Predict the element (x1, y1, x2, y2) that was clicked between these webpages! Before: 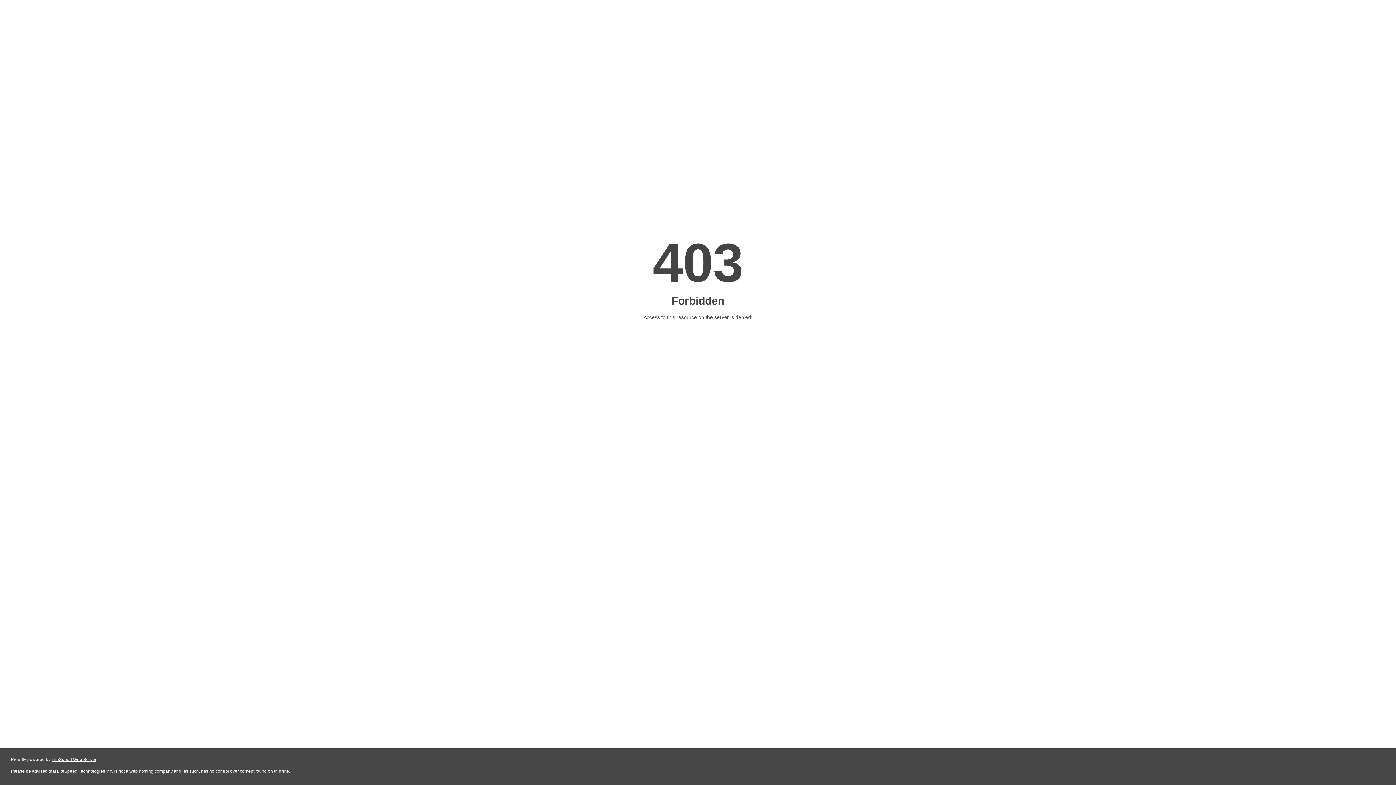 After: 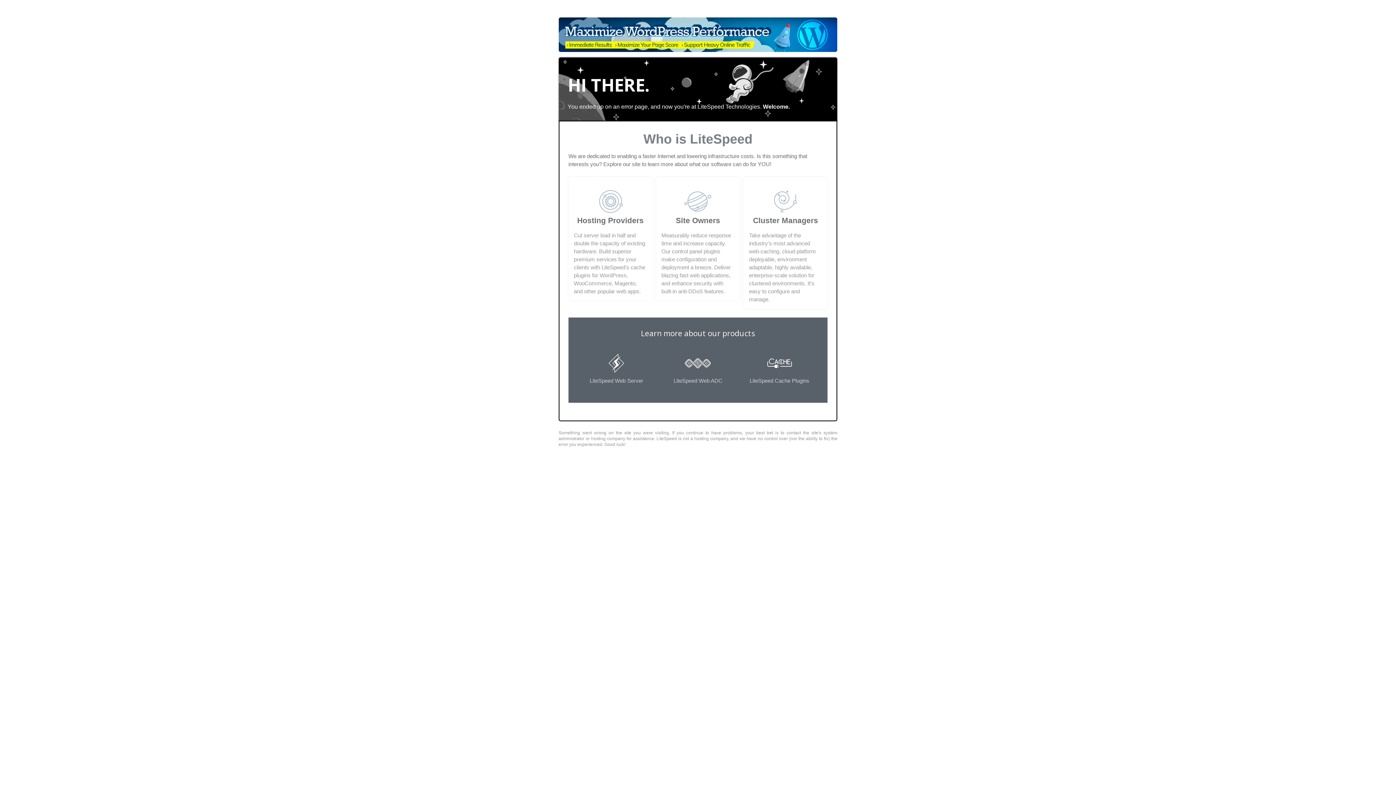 Action: bbox: (51, 757, 96, 762) label: LiteSpeed Web Server